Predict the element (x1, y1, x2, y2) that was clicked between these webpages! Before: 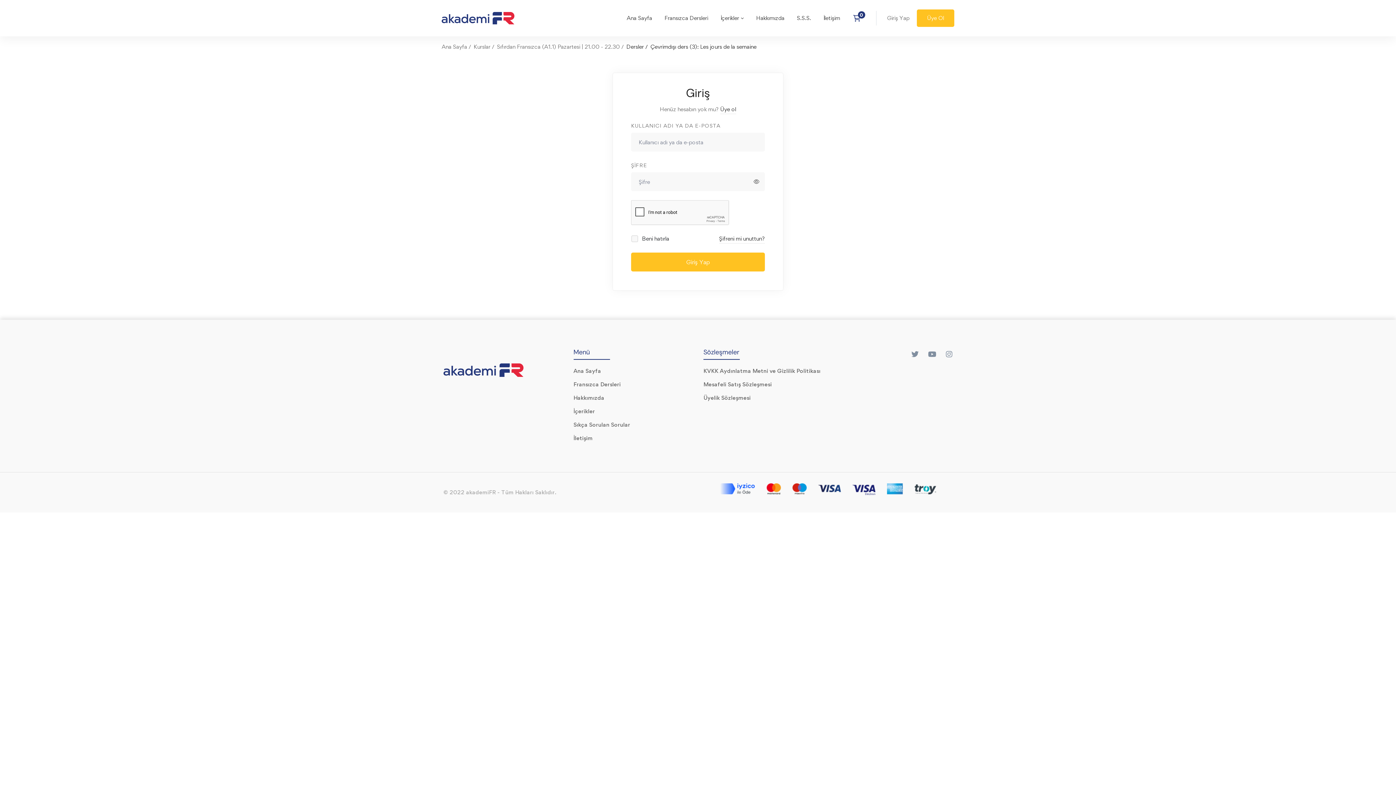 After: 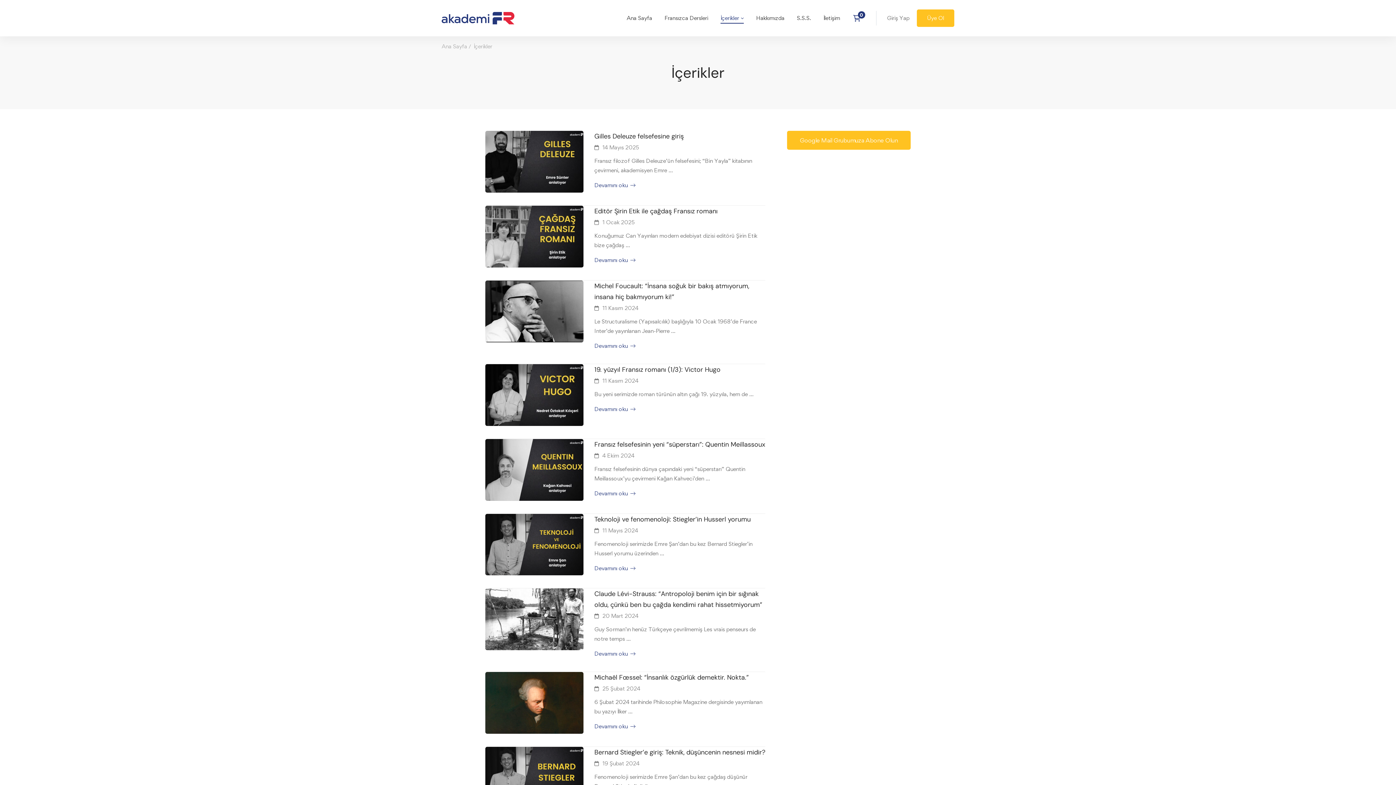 Action: bbox: (573, 406, 595, 416) label: İçerikler